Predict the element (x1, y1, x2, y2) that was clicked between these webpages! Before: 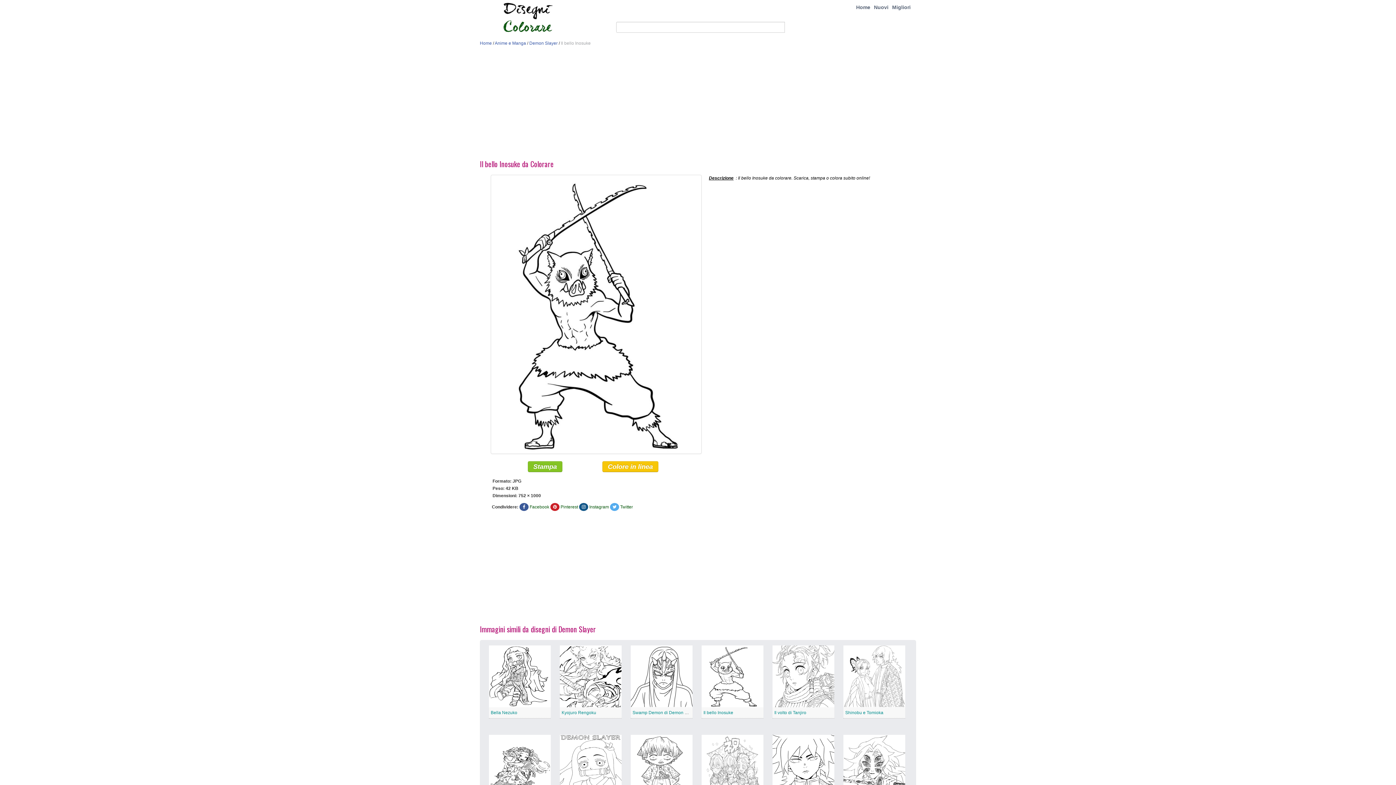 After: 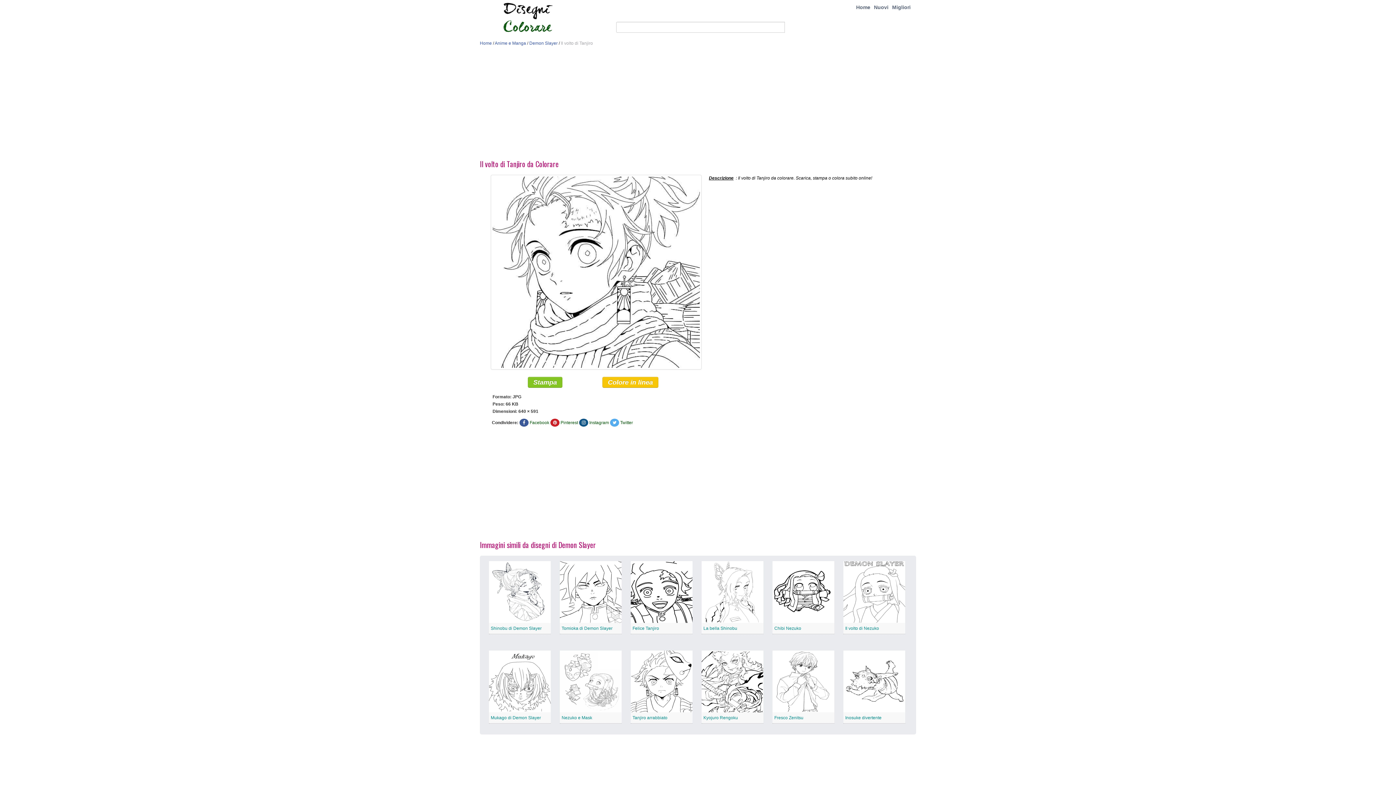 Action: bbox: (772, 673, 834, 678)